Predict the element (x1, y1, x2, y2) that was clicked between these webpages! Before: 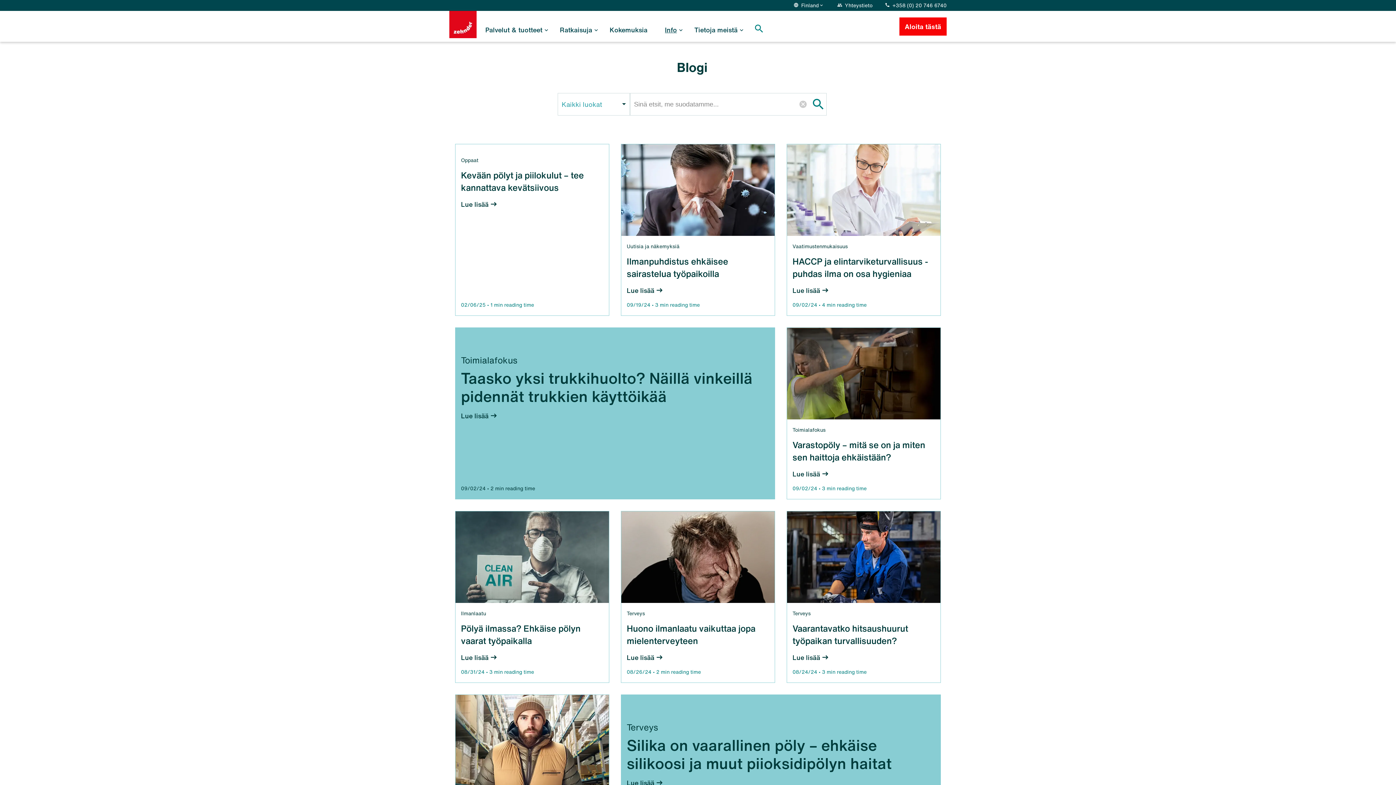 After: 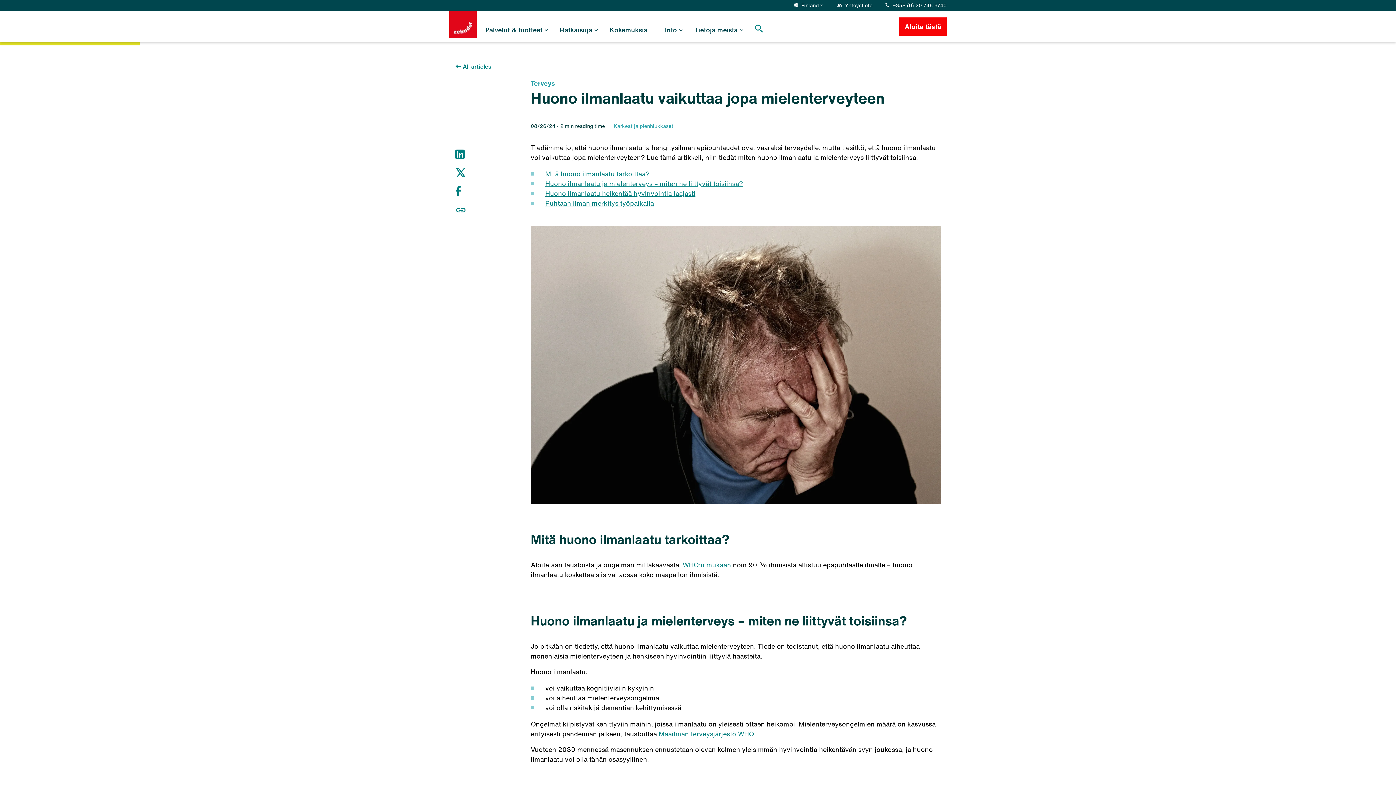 Action: label: Huono ilmanlaatu vaikuttaa jopa mielenterveyteen bbox: (626, 622, 769, 647)